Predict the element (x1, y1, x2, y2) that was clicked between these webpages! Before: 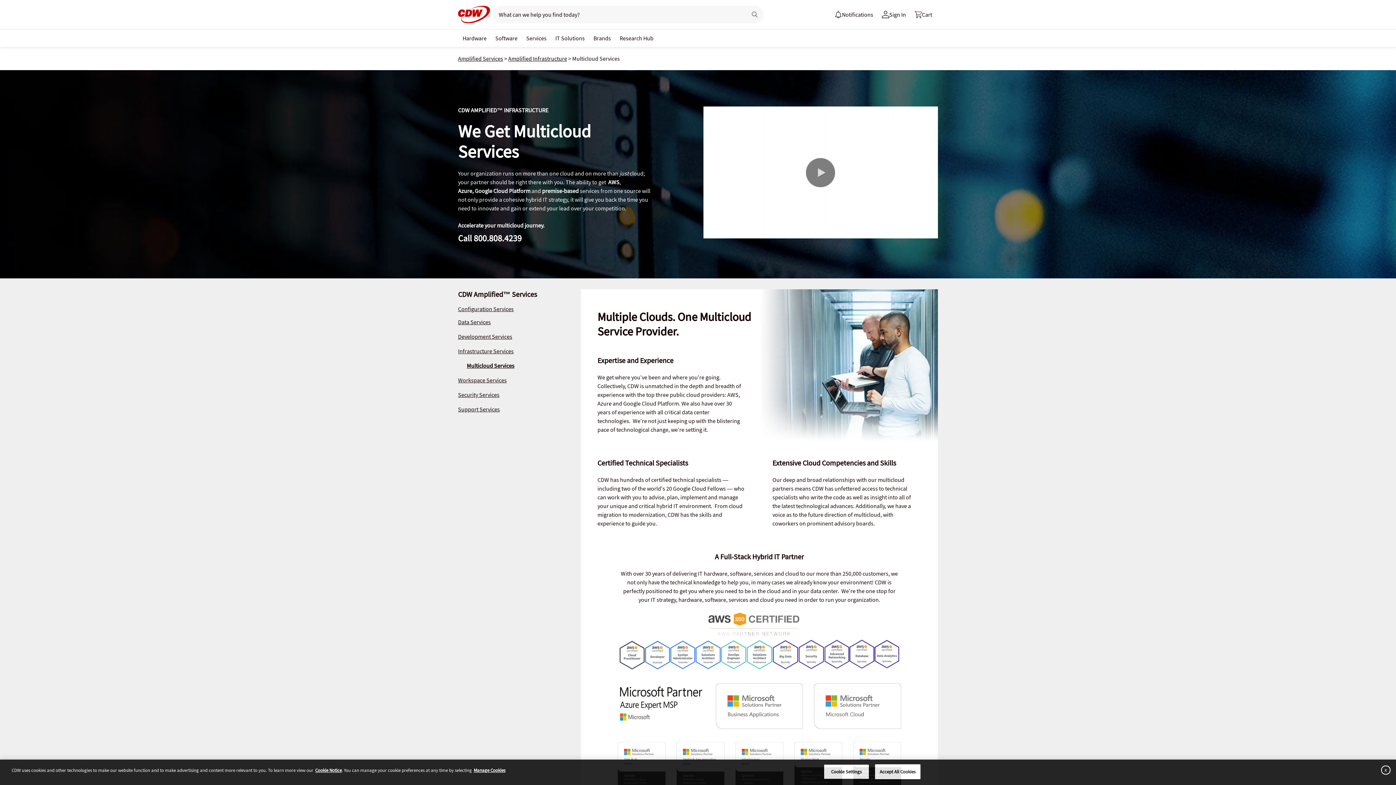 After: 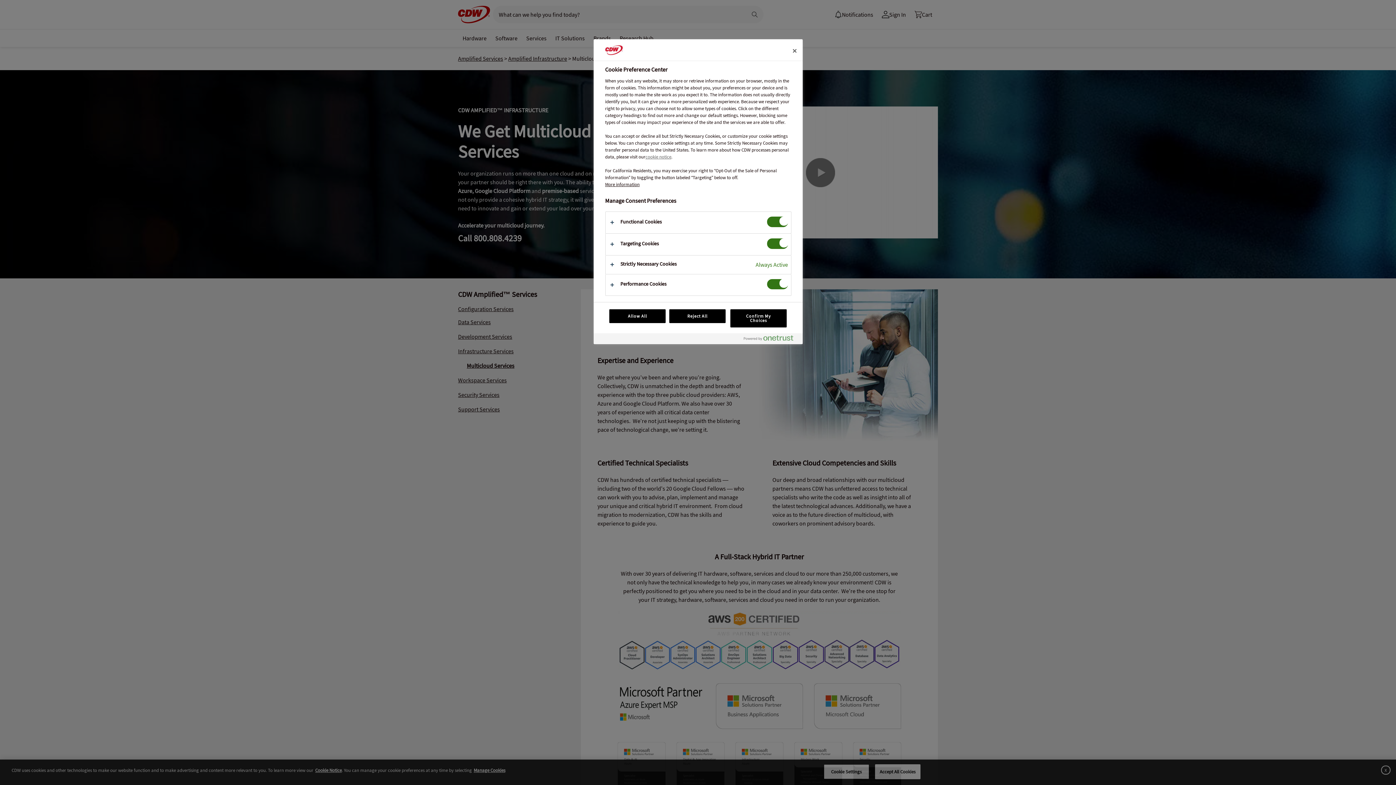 Action: label: Cookie Settings bbox: (823, 764, 869, 779)